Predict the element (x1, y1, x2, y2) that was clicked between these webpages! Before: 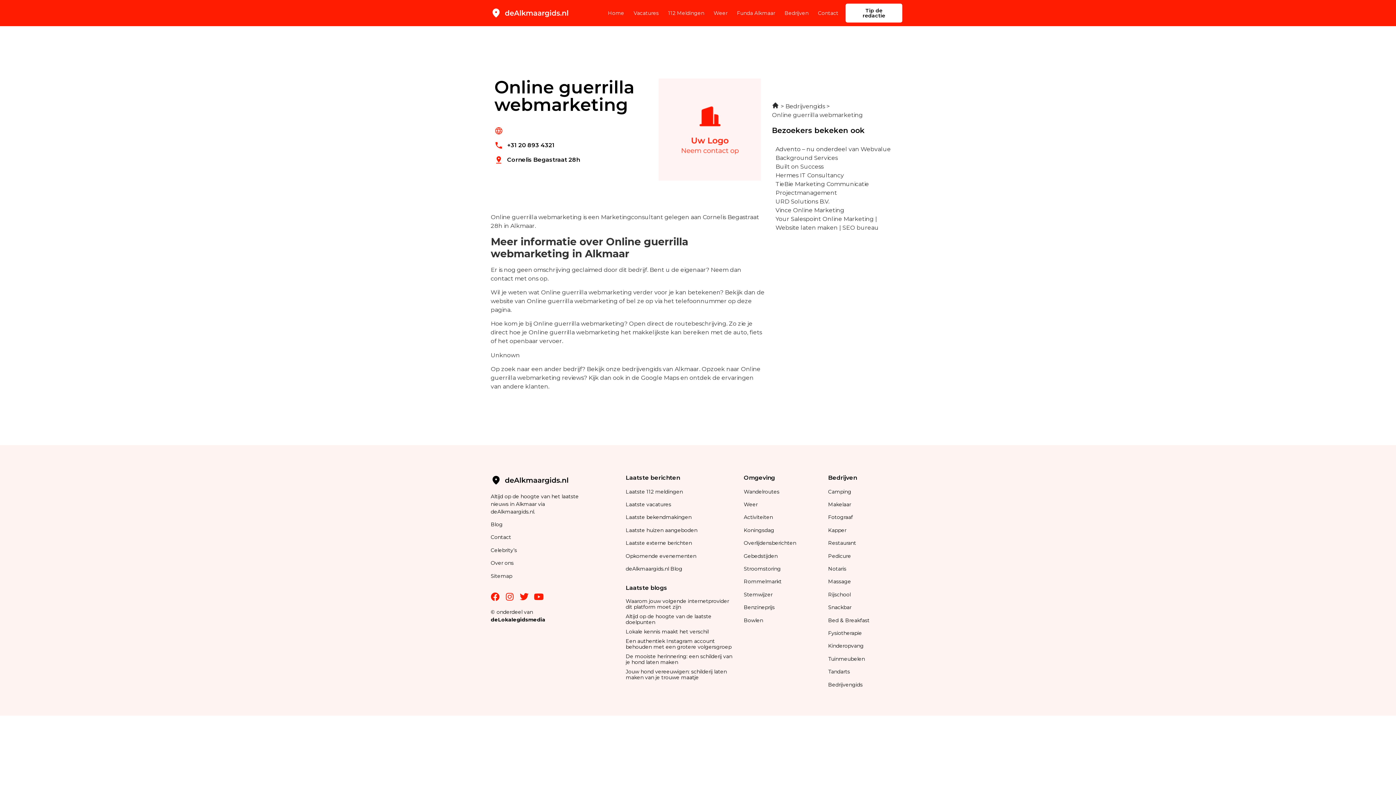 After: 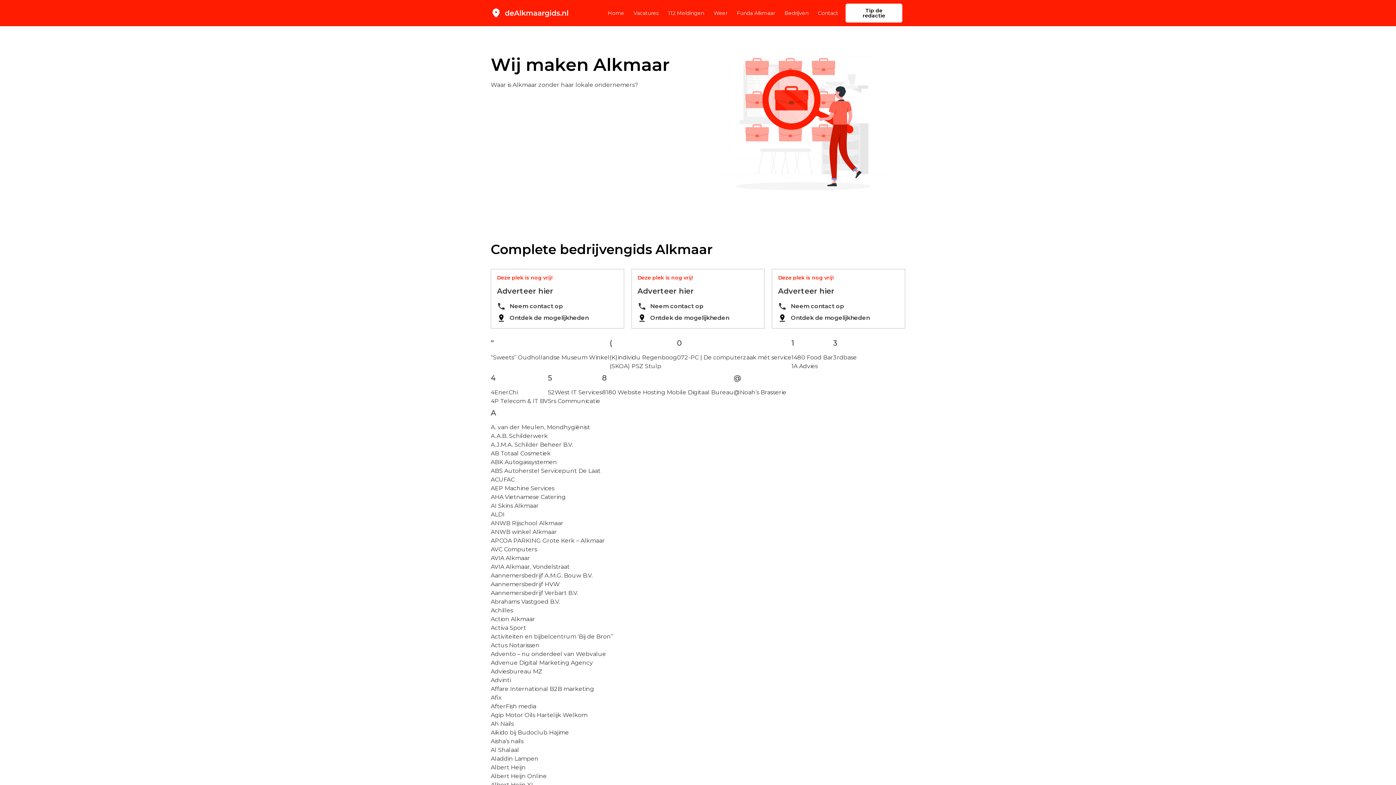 Action: label: Bedrijvengids bbox: (785, 102, 825, 109)